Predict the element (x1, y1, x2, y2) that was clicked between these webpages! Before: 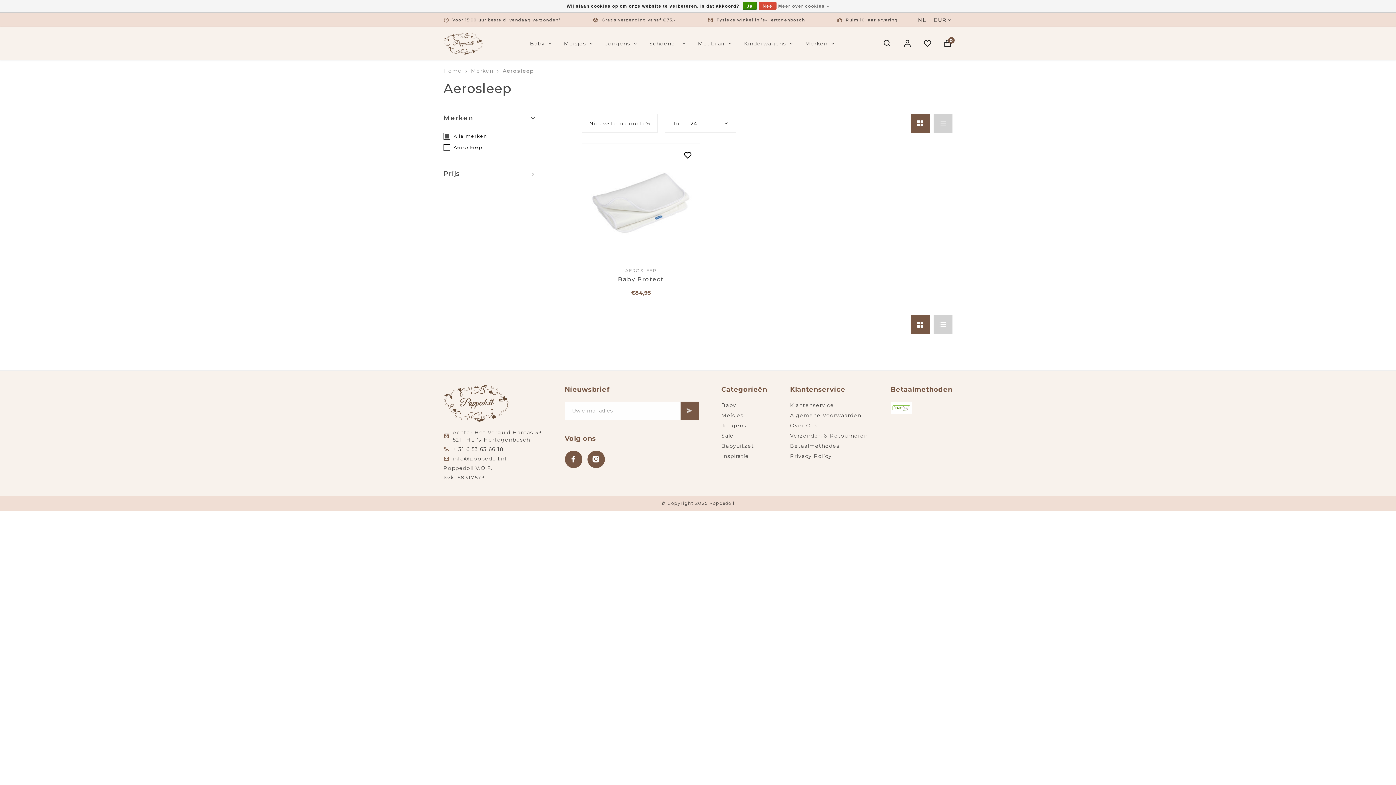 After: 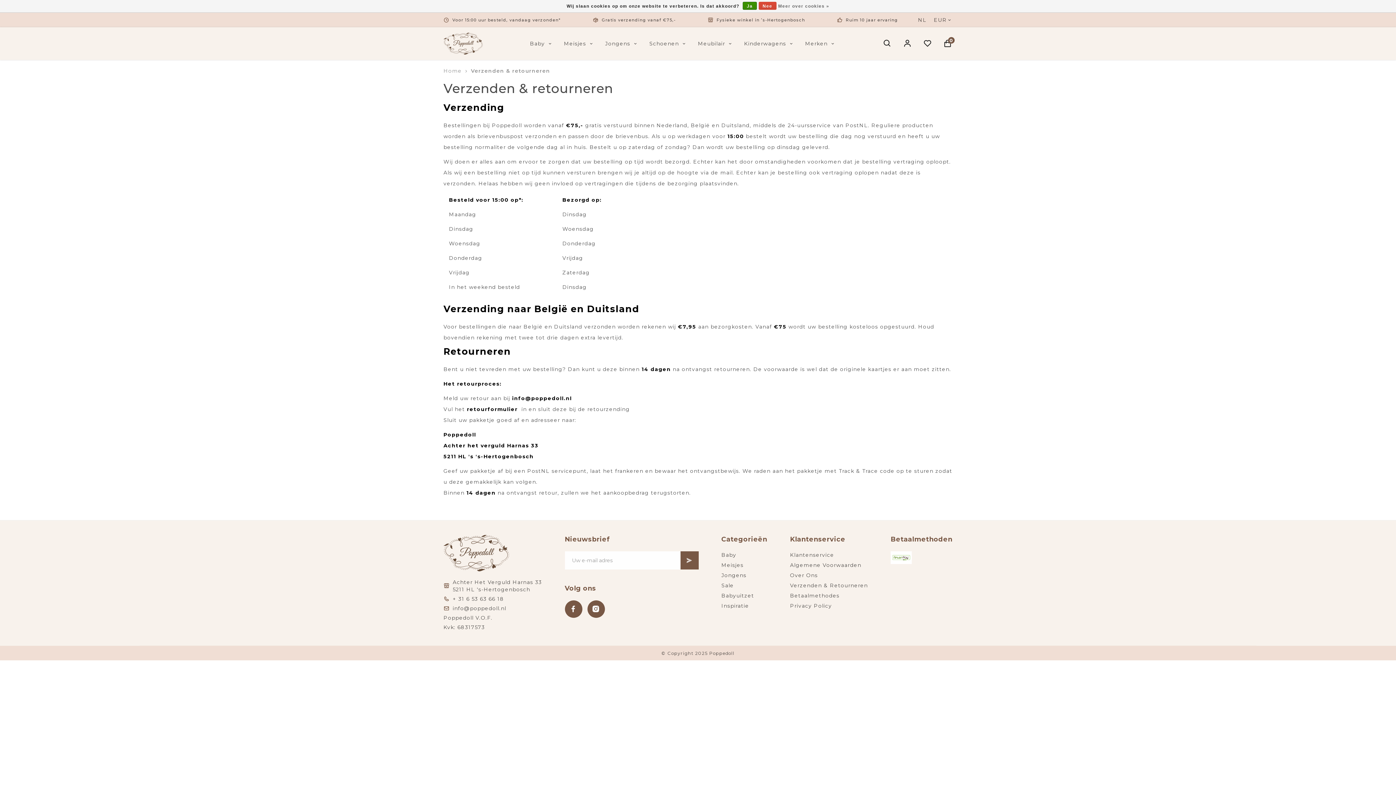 Action: bbox: (790, 432, 868, 439) label: Verzenden & Retourneren